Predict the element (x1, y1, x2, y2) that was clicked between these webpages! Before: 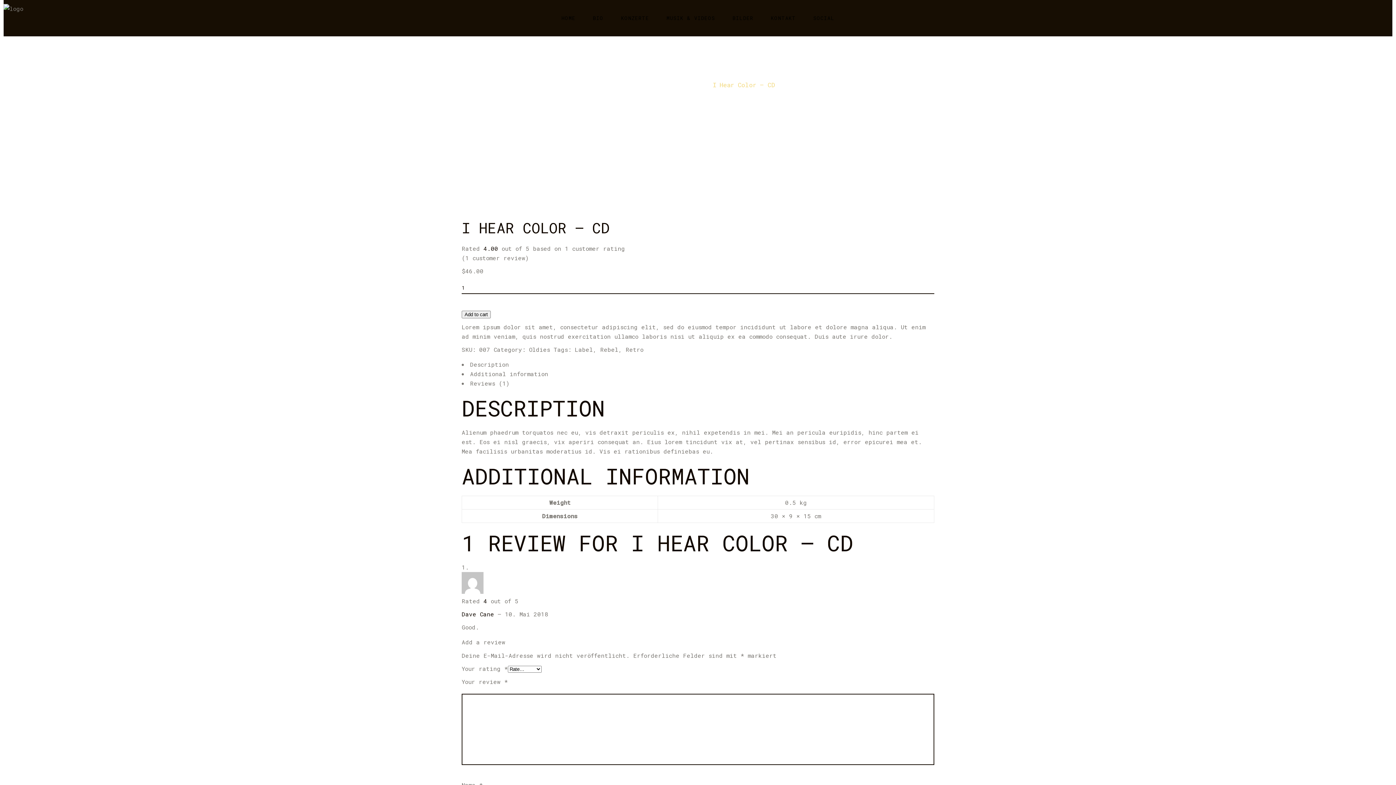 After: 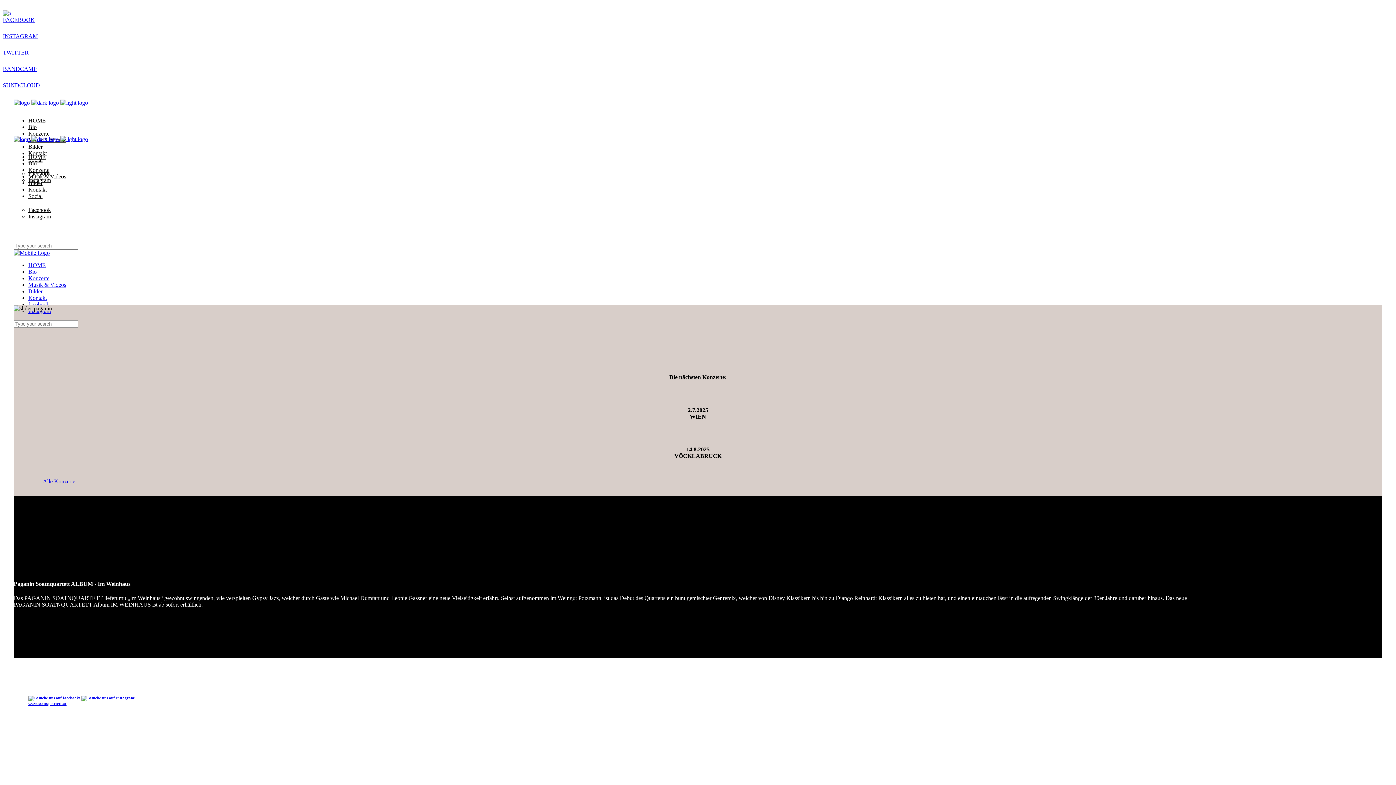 Action: bbox: (552, 0, 584, 36) label: HOME